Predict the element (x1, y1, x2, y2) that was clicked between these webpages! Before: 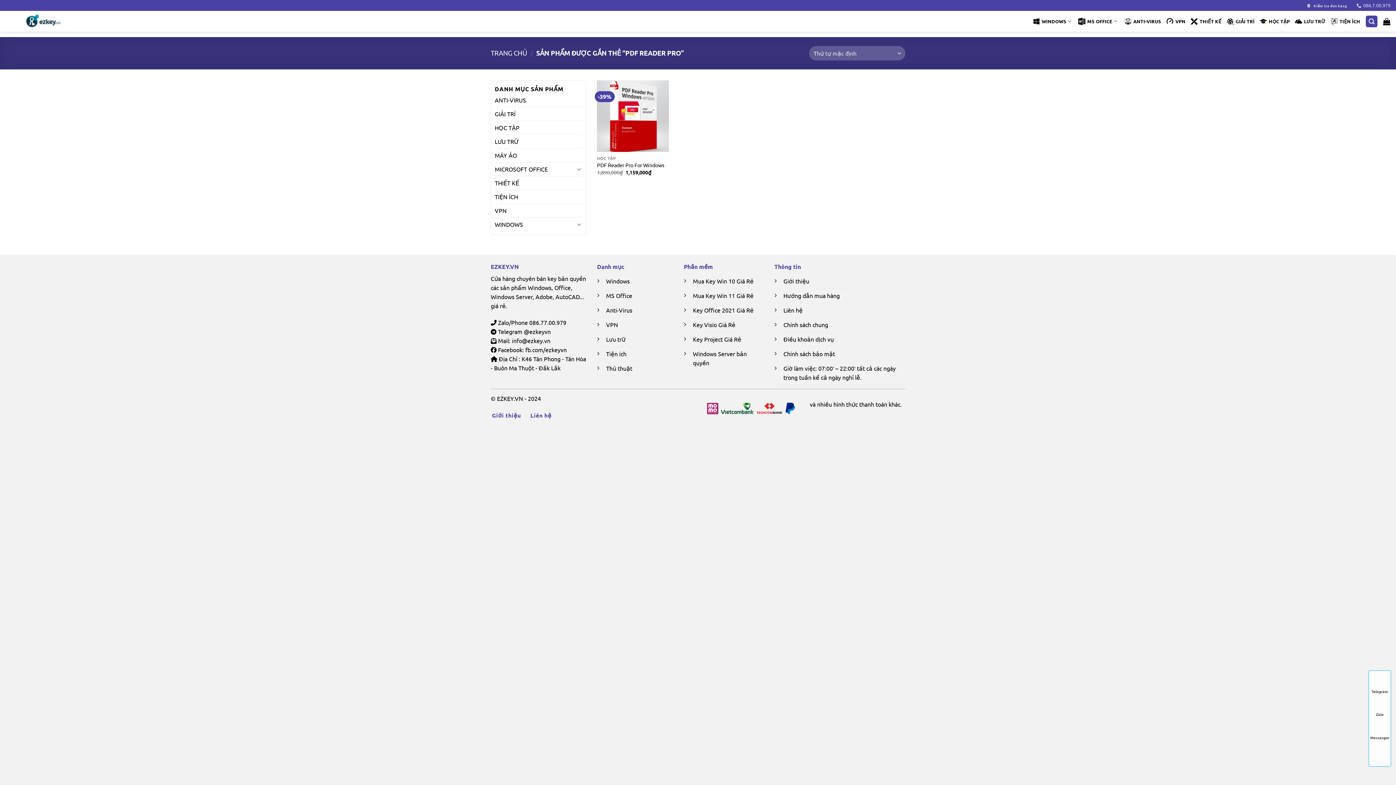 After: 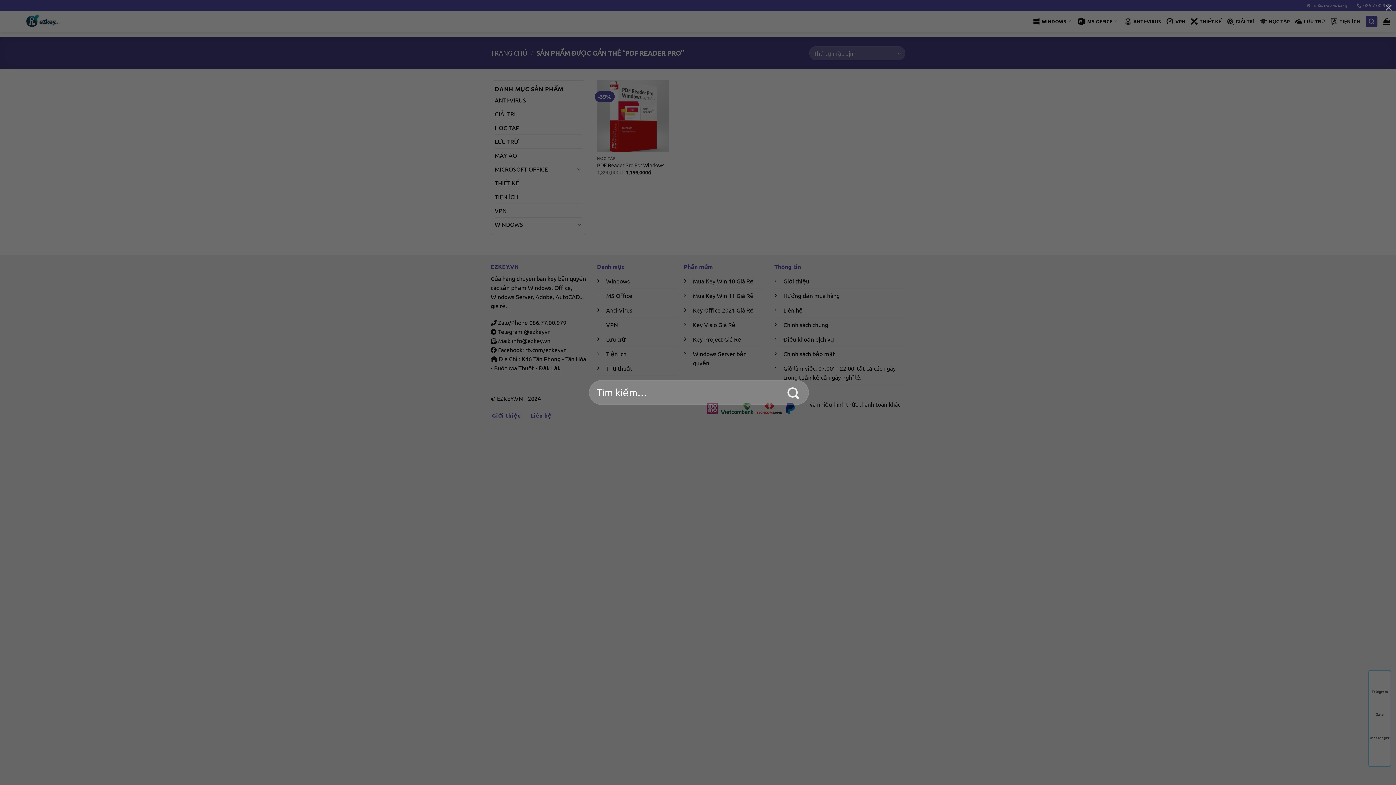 Action: label: Tìm kiếm bbox: (1366, 15, 1377, 27)